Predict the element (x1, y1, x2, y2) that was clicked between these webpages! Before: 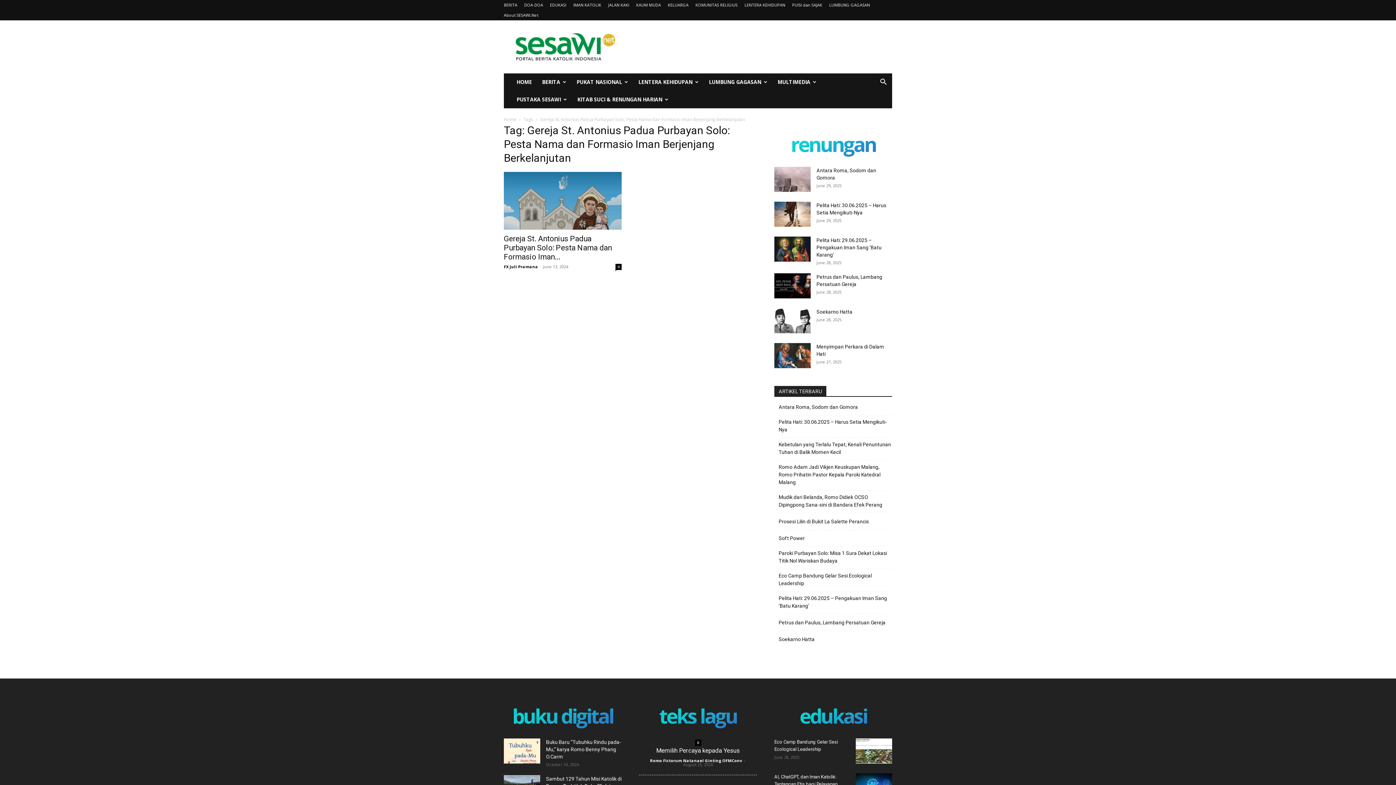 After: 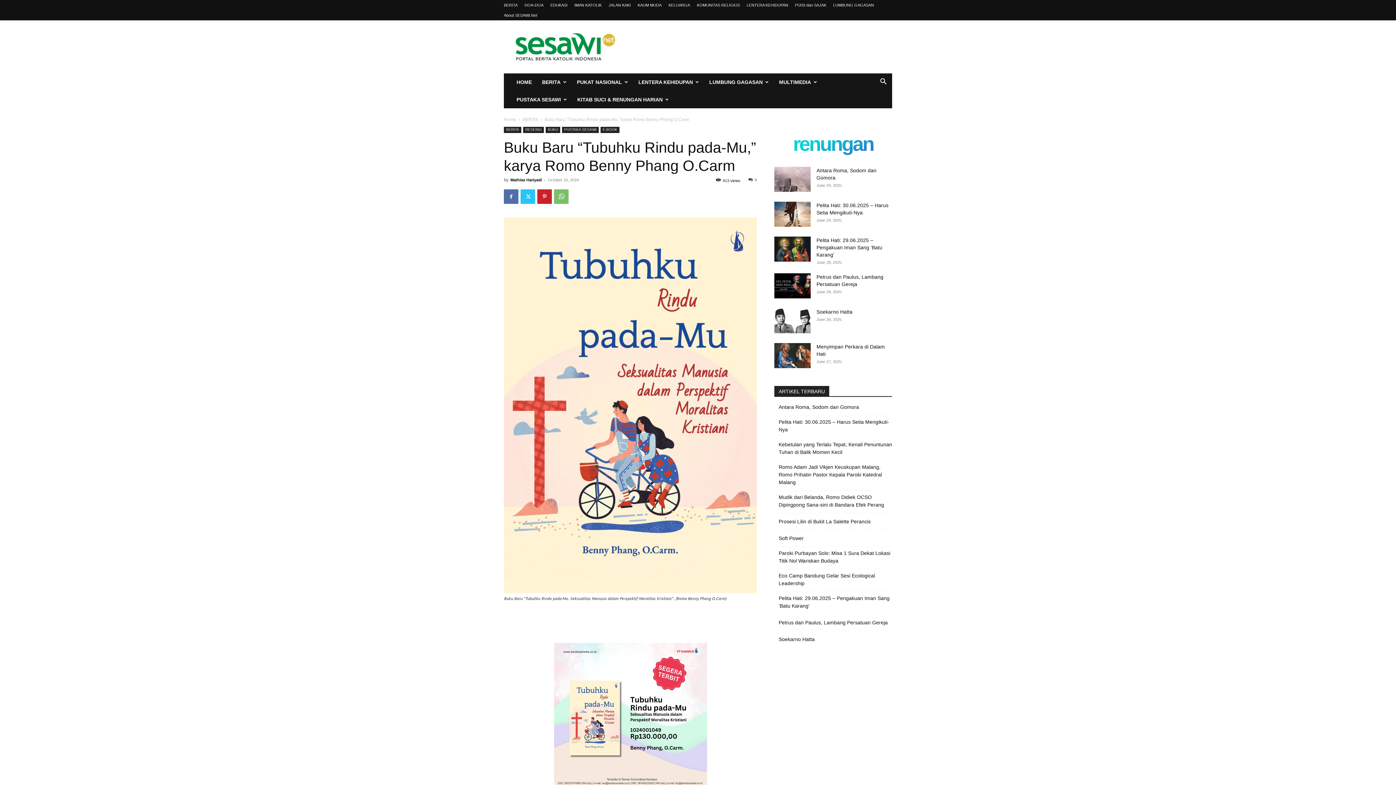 Action: label: Buku Baru “Tubuhku Rindu pada-Mu,” karya Romo Benny Phang O.Carm bbox: (546, 739, 621, 760)